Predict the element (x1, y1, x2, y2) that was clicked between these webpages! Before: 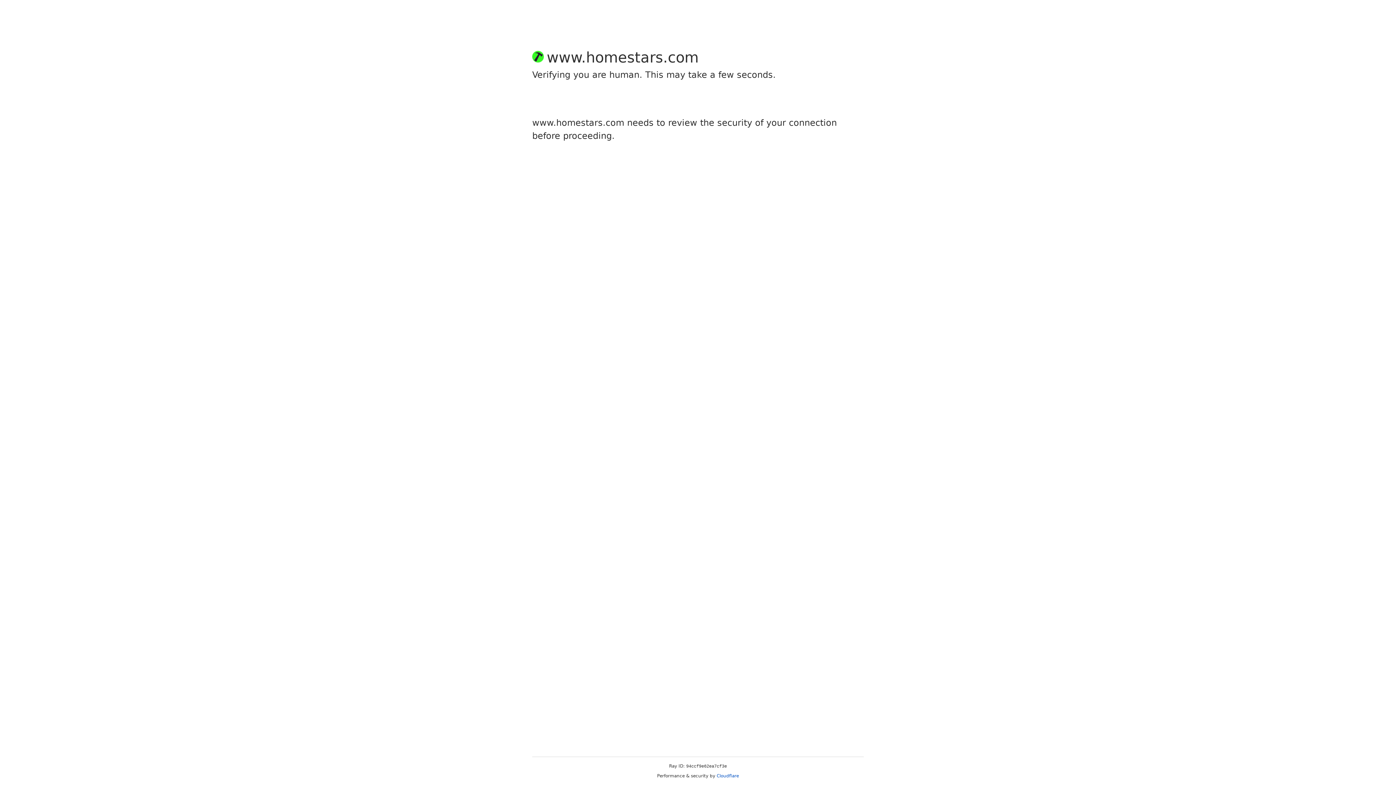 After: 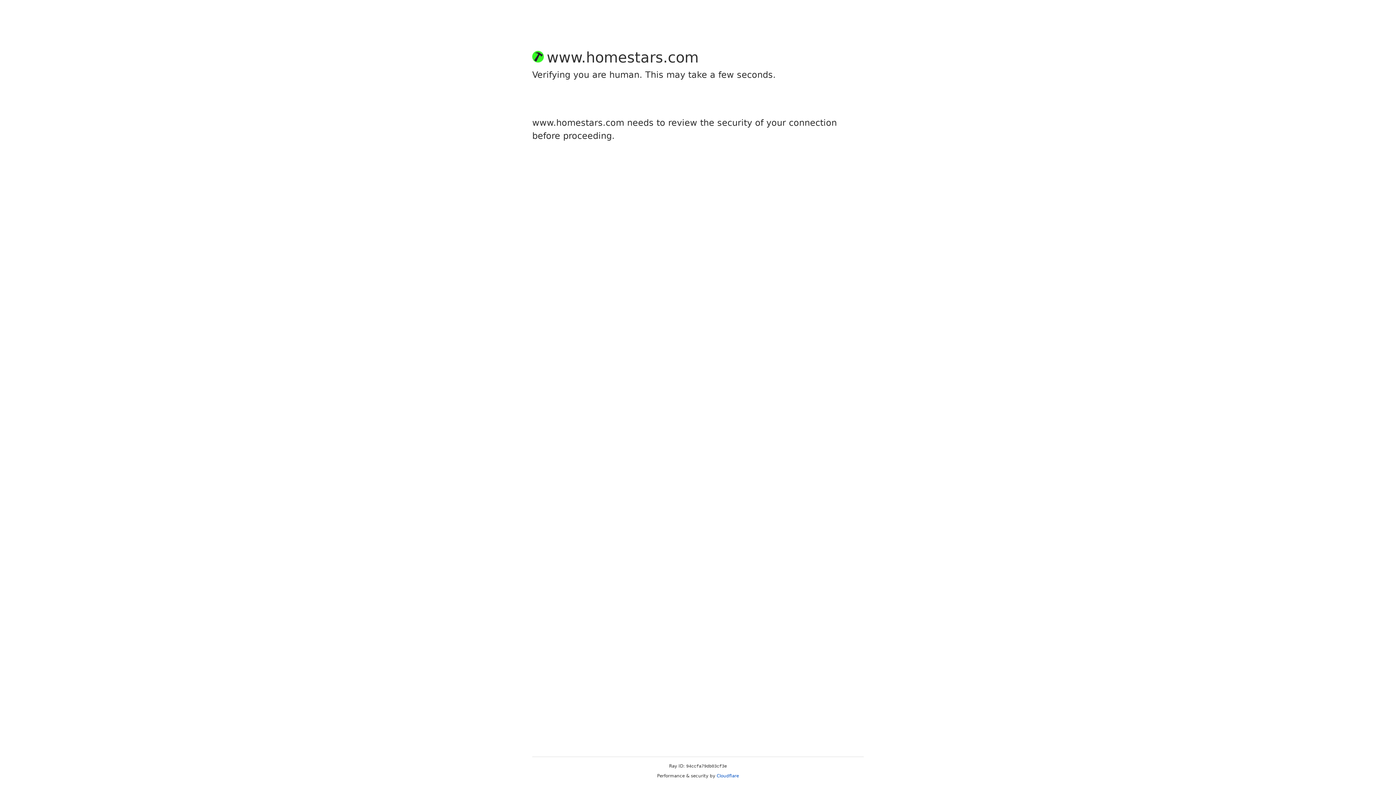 Action: label: Cloudflare bbox: (716, 773, 739, 778)